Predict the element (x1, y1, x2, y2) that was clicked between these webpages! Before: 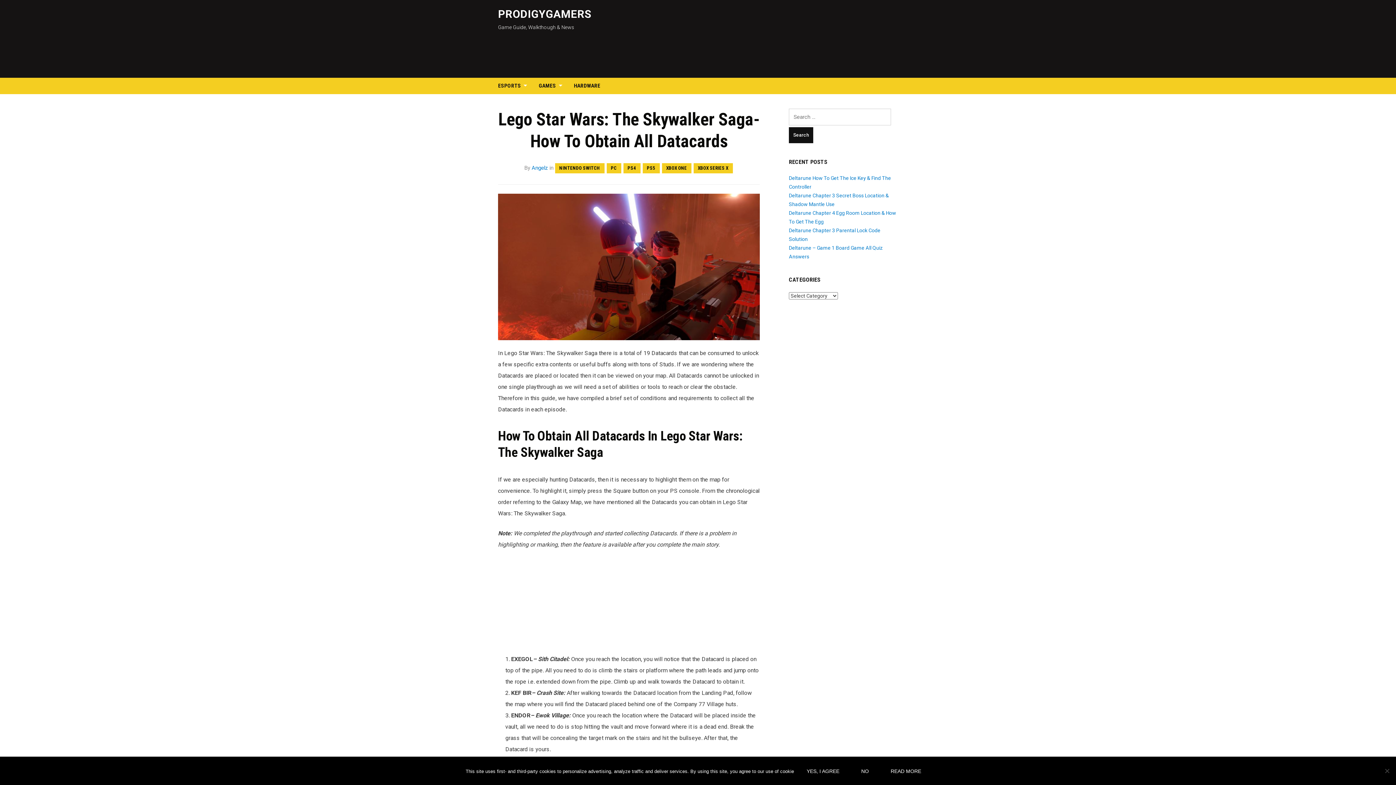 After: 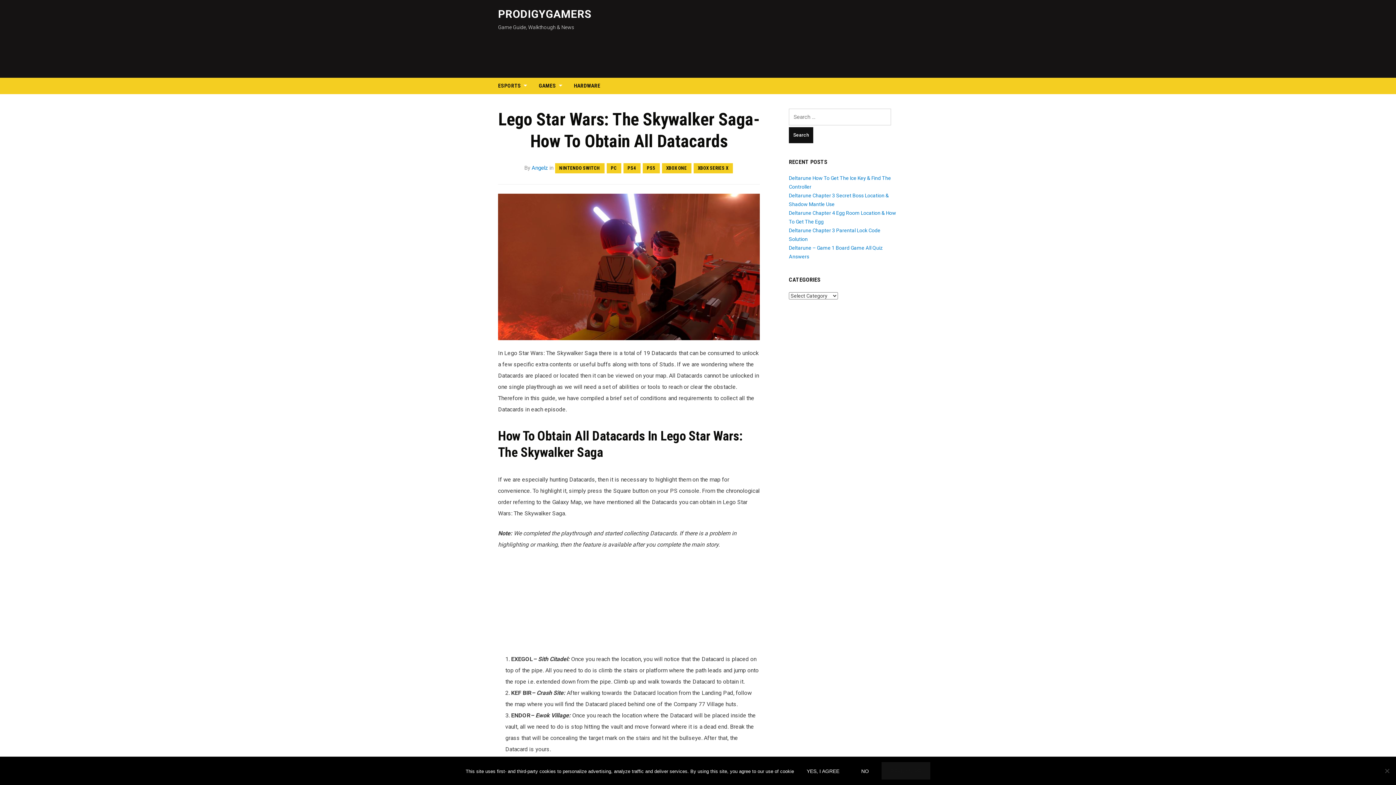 Action: label: Read more bbox: (881, 762, 930, 780)